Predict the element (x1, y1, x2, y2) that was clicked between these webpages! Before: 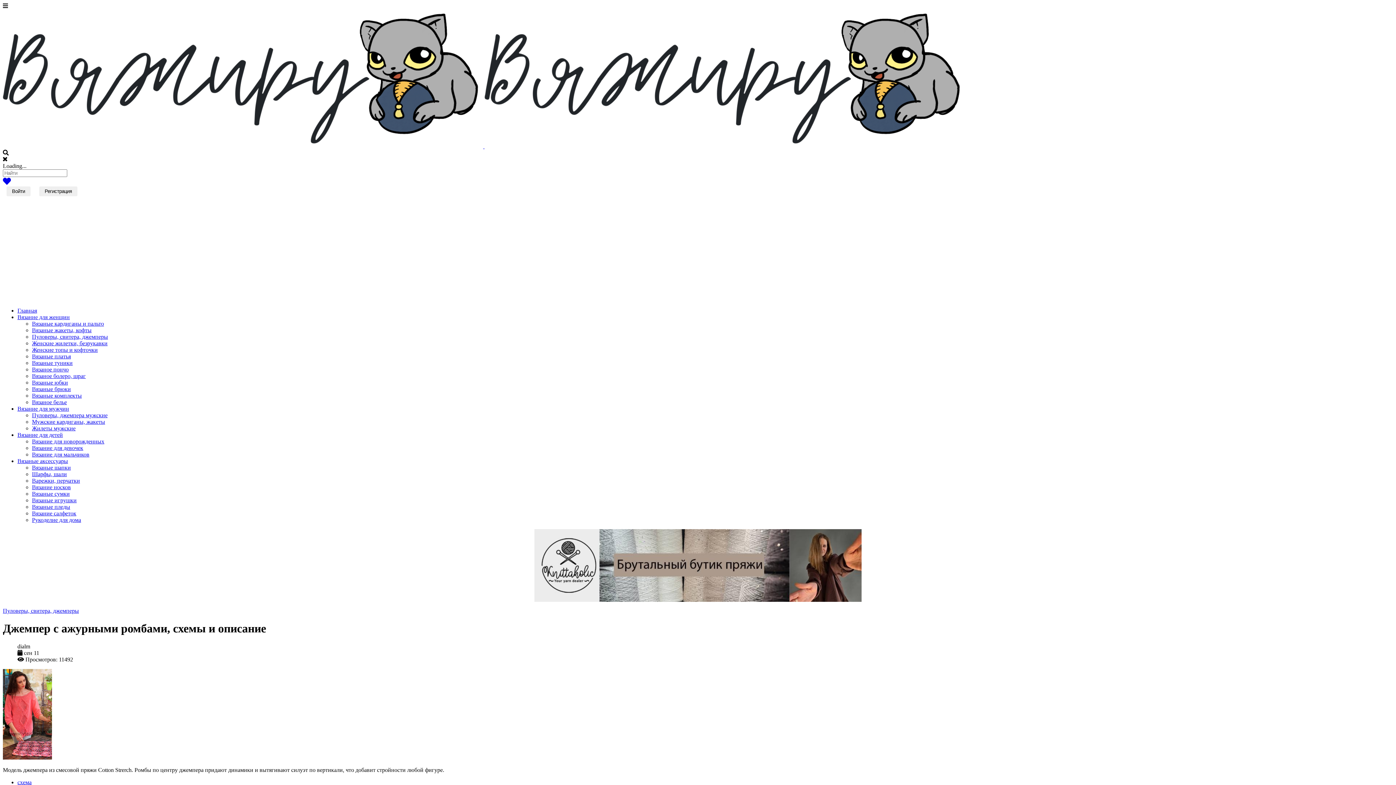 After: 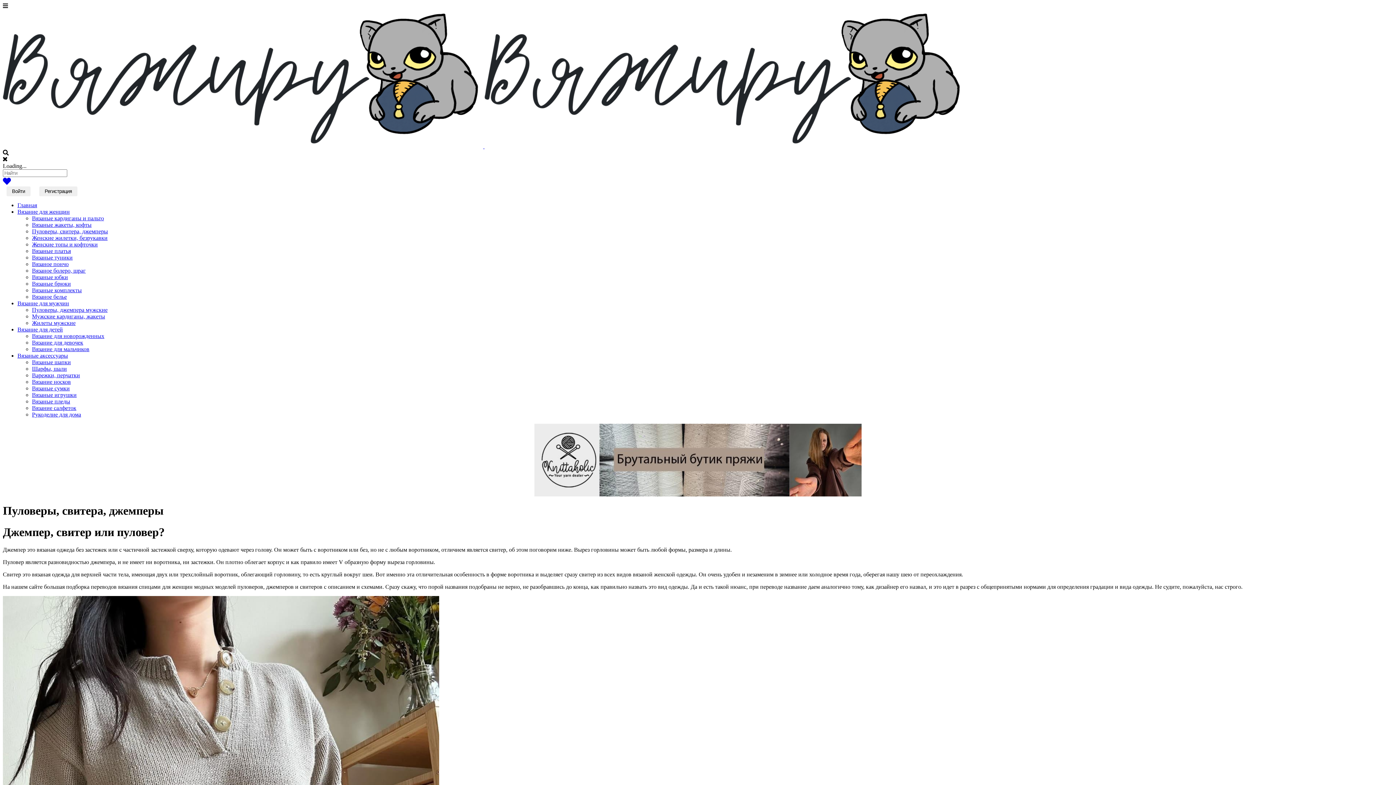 Action: label: Пуловеры, свитера, джемперы bbox: (32, 333, 108, 340)